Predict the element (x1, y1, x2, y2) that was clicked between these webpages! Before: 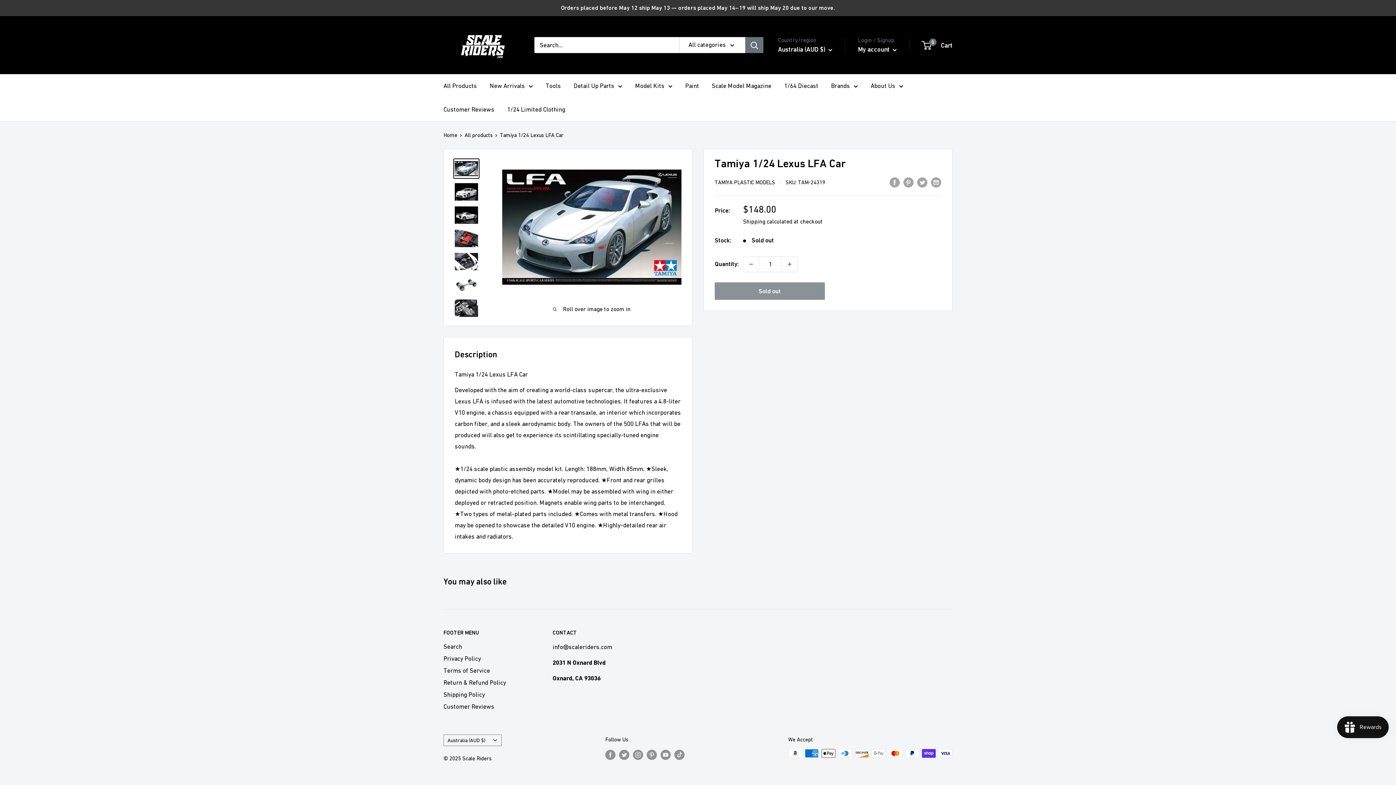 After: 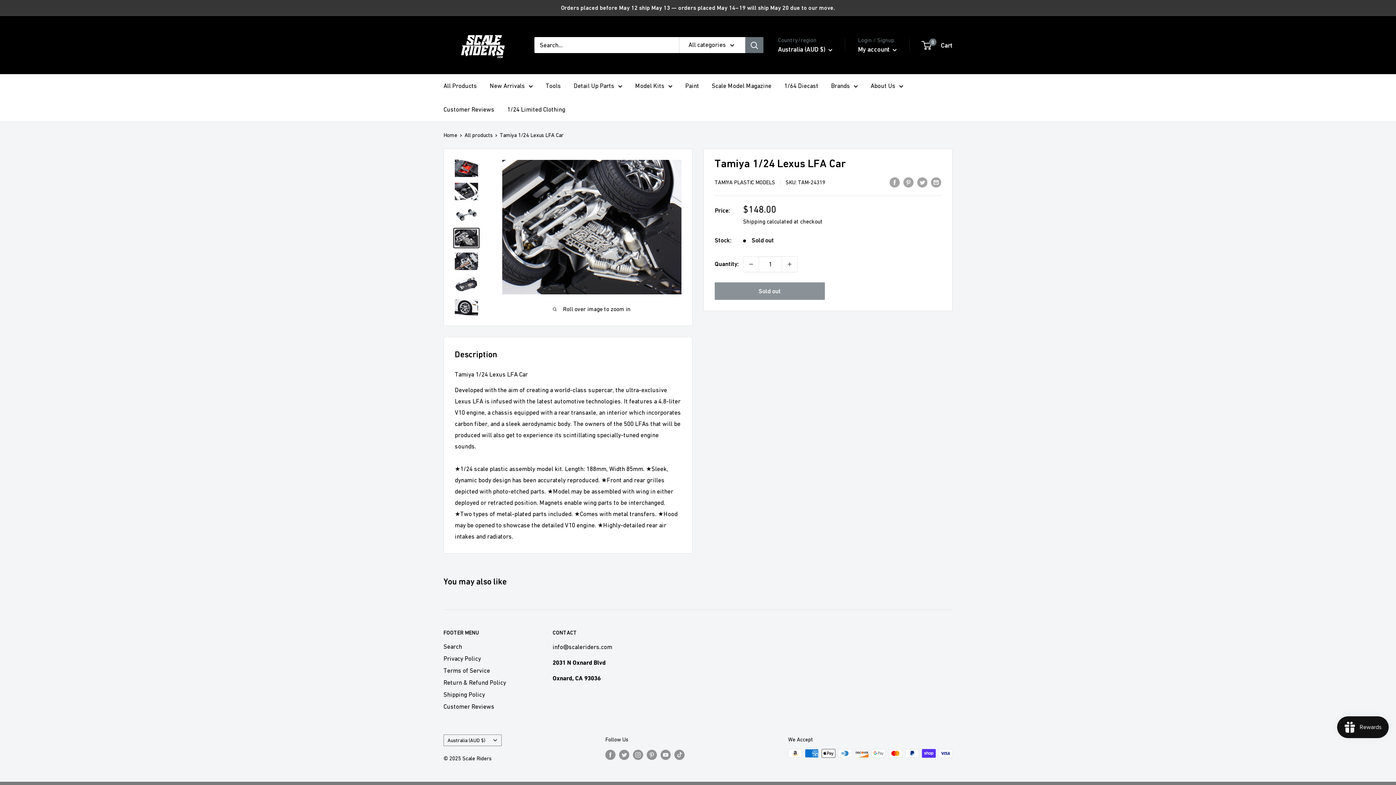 Action: bbox: (453, 298, 479, 318)